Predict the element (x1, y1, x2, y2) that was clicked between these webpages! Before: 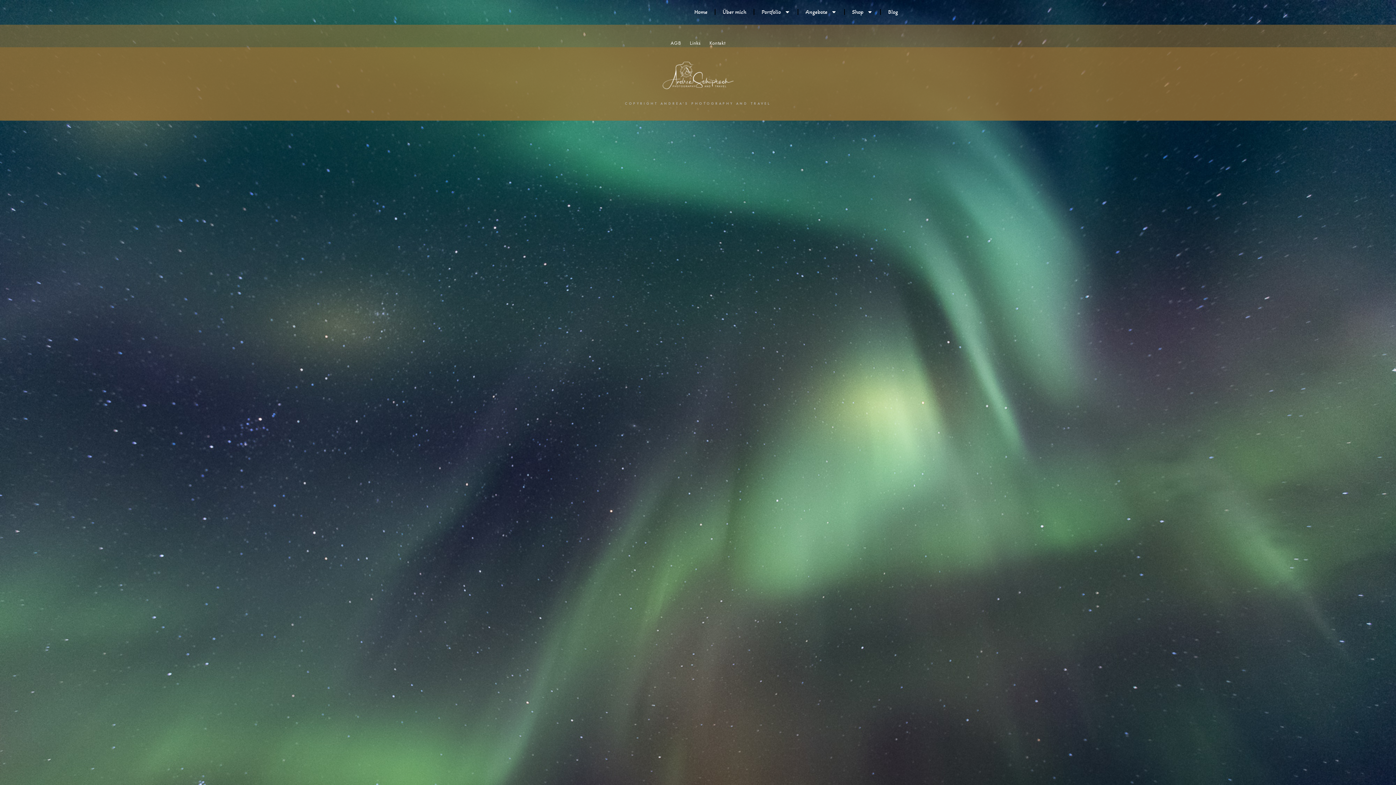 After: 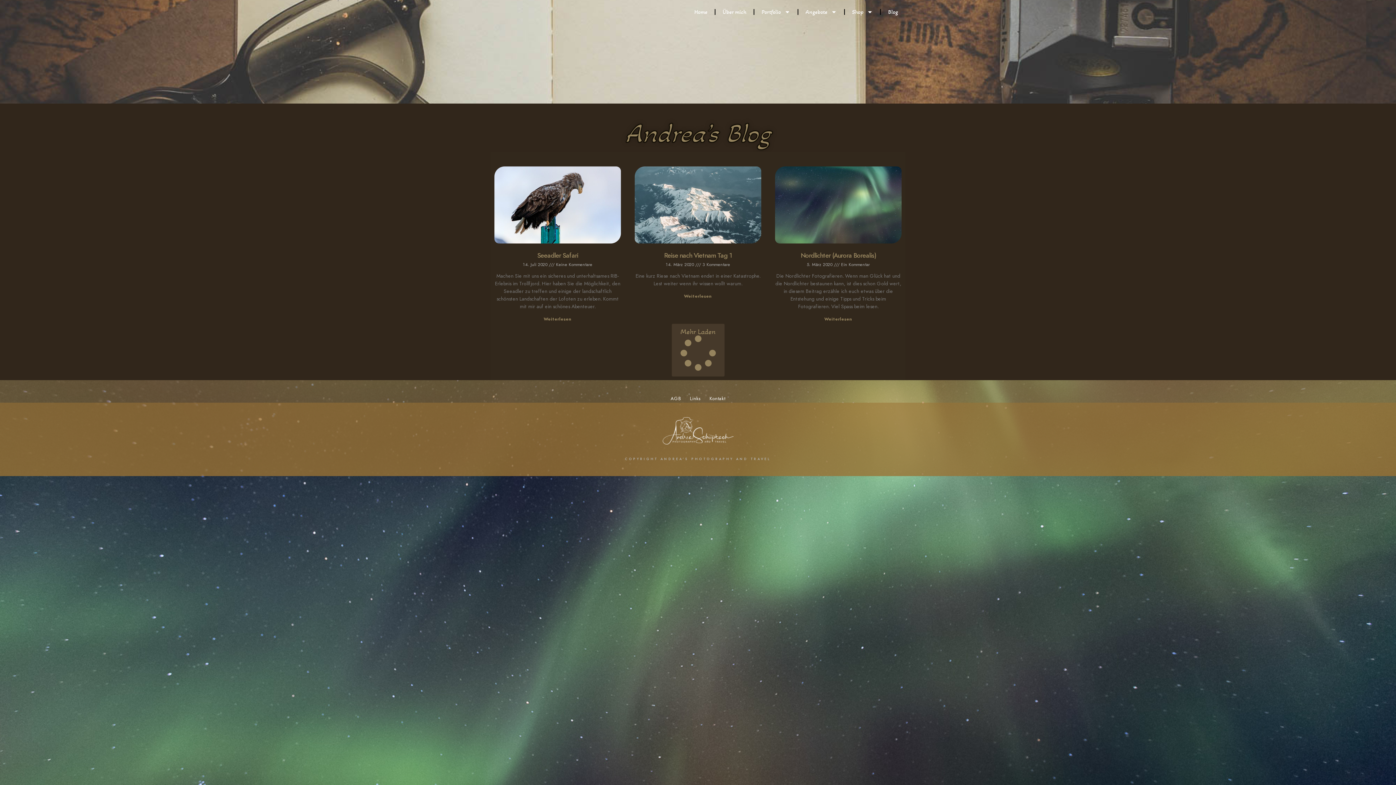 Action: bbox: (881, 3, 905, 20) label: Blog